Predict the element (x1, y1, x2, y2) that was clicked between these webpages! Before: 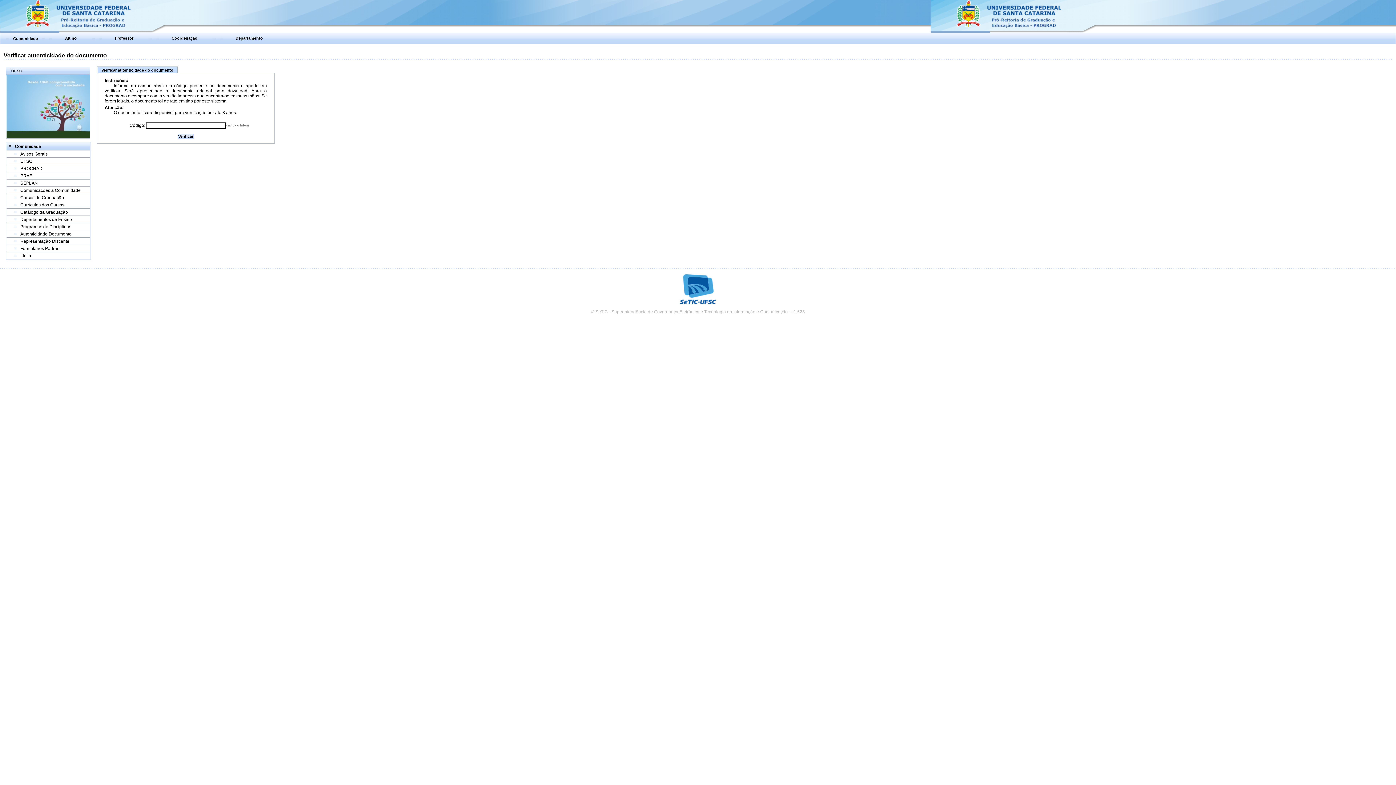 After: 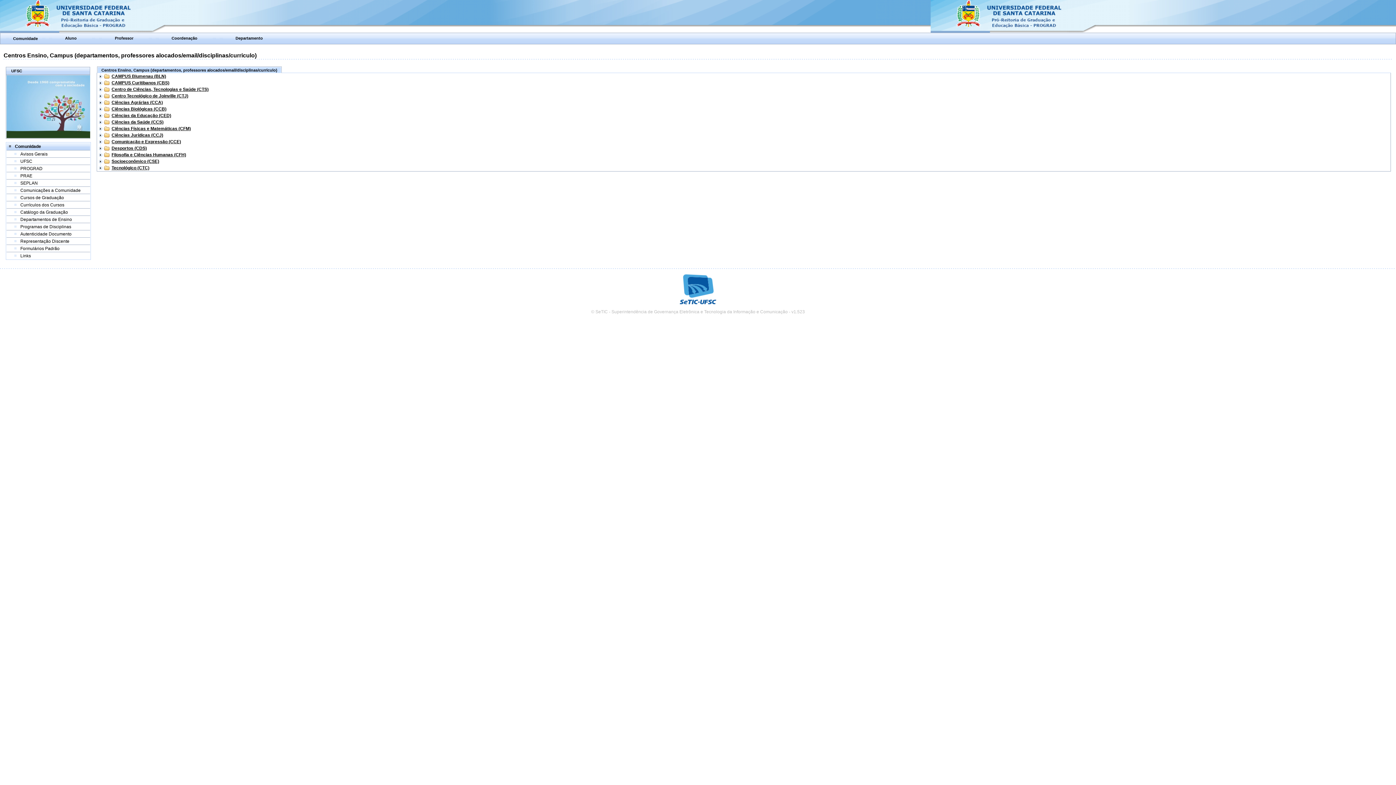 Action: bbox: (20, 217, 72, 222) label: Departamentos de Ensino